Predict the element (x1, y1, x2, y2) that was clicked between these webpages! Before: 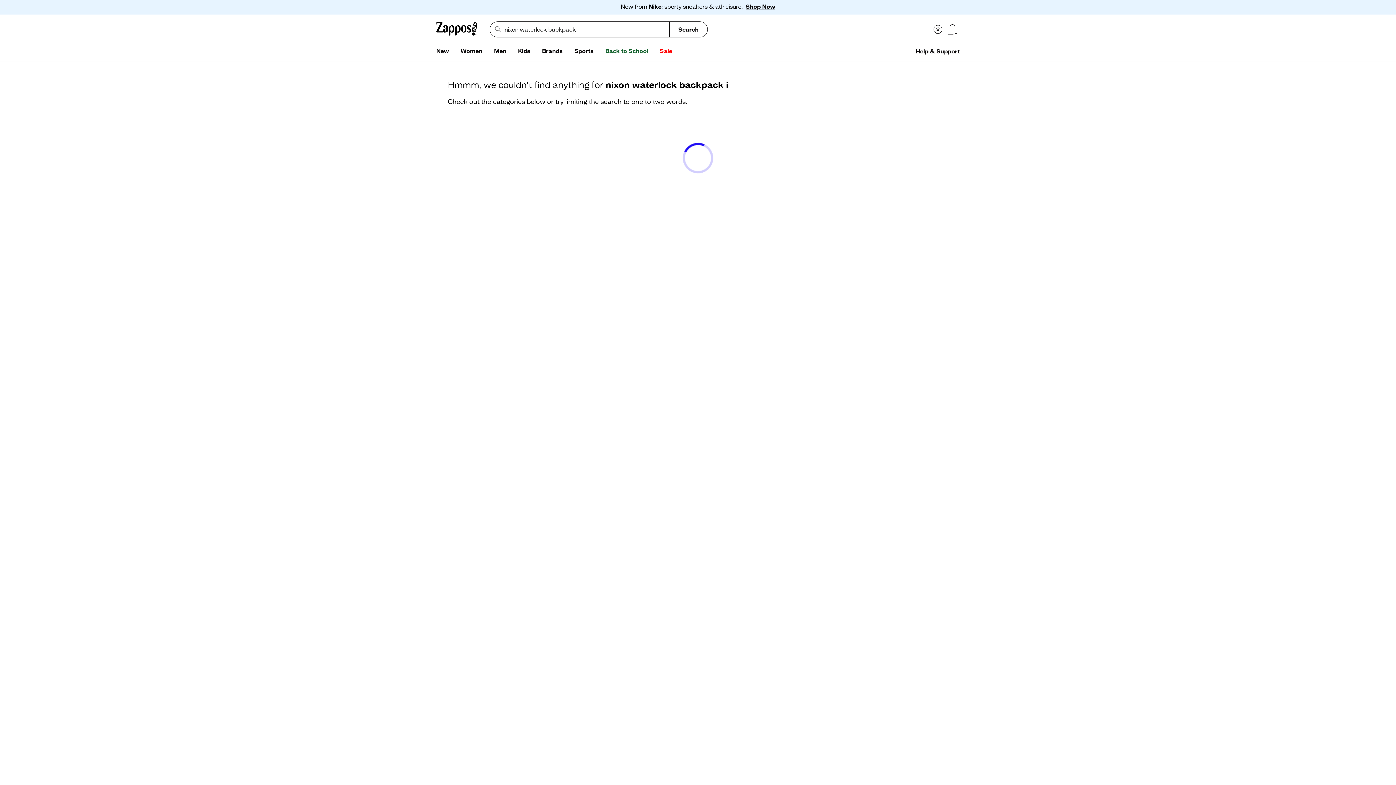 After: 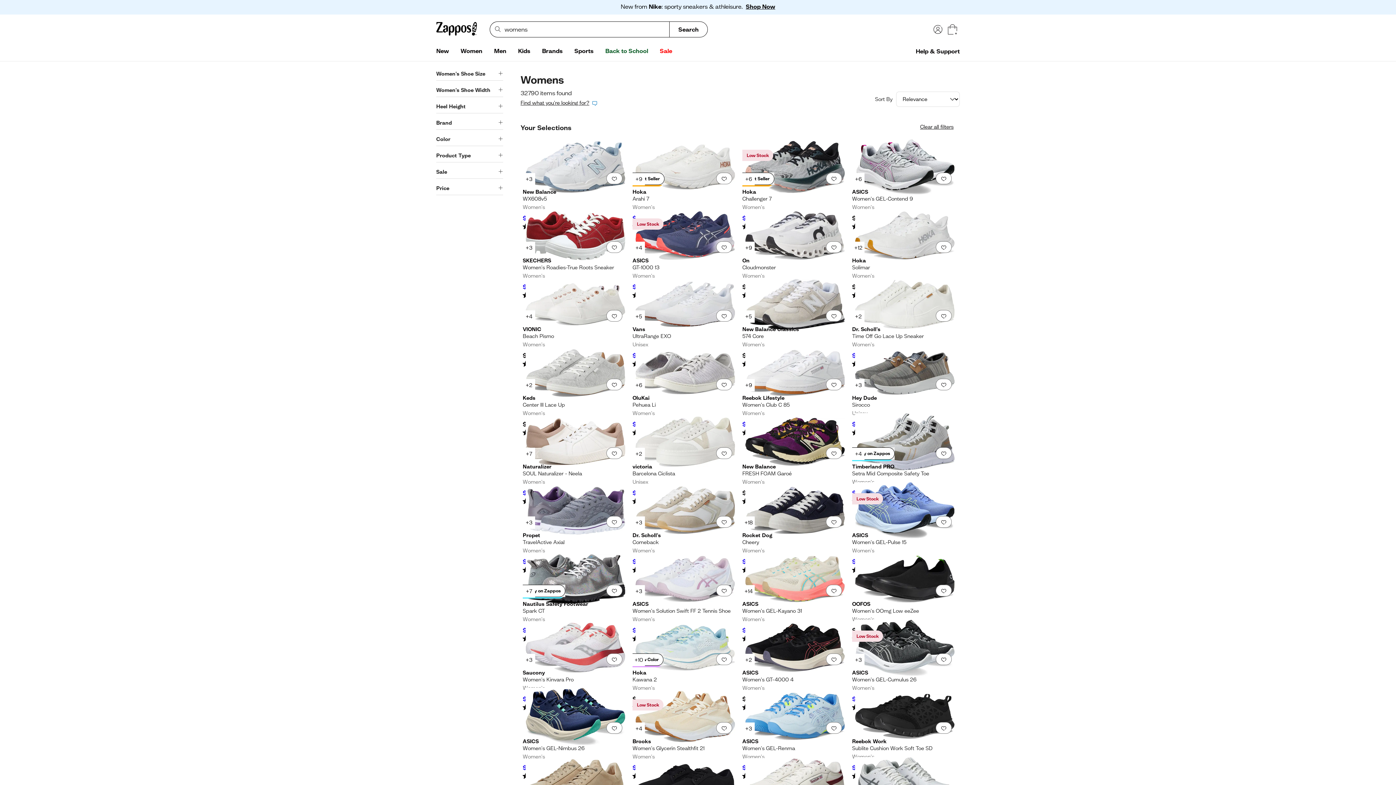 Action: label: Women bbox: (454, 44, 488, 58)